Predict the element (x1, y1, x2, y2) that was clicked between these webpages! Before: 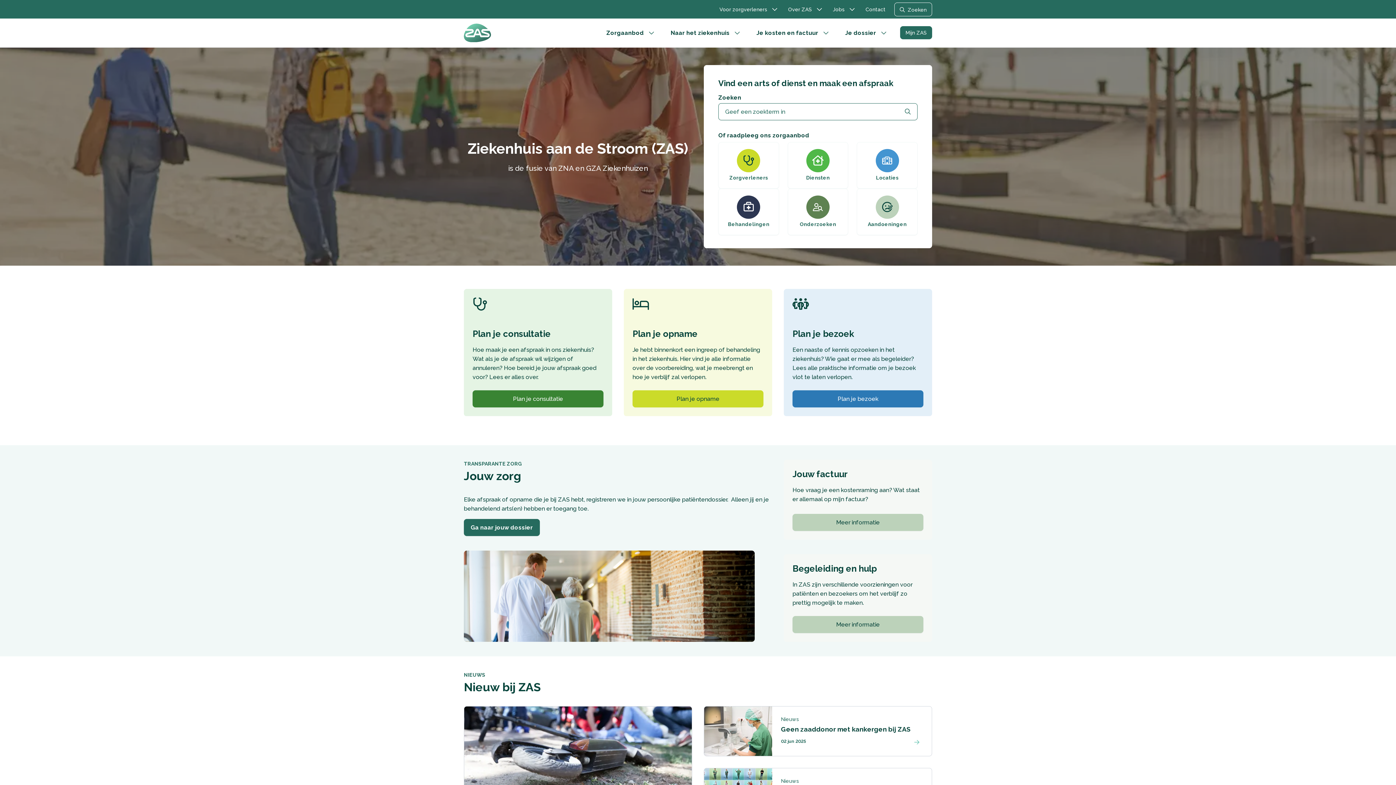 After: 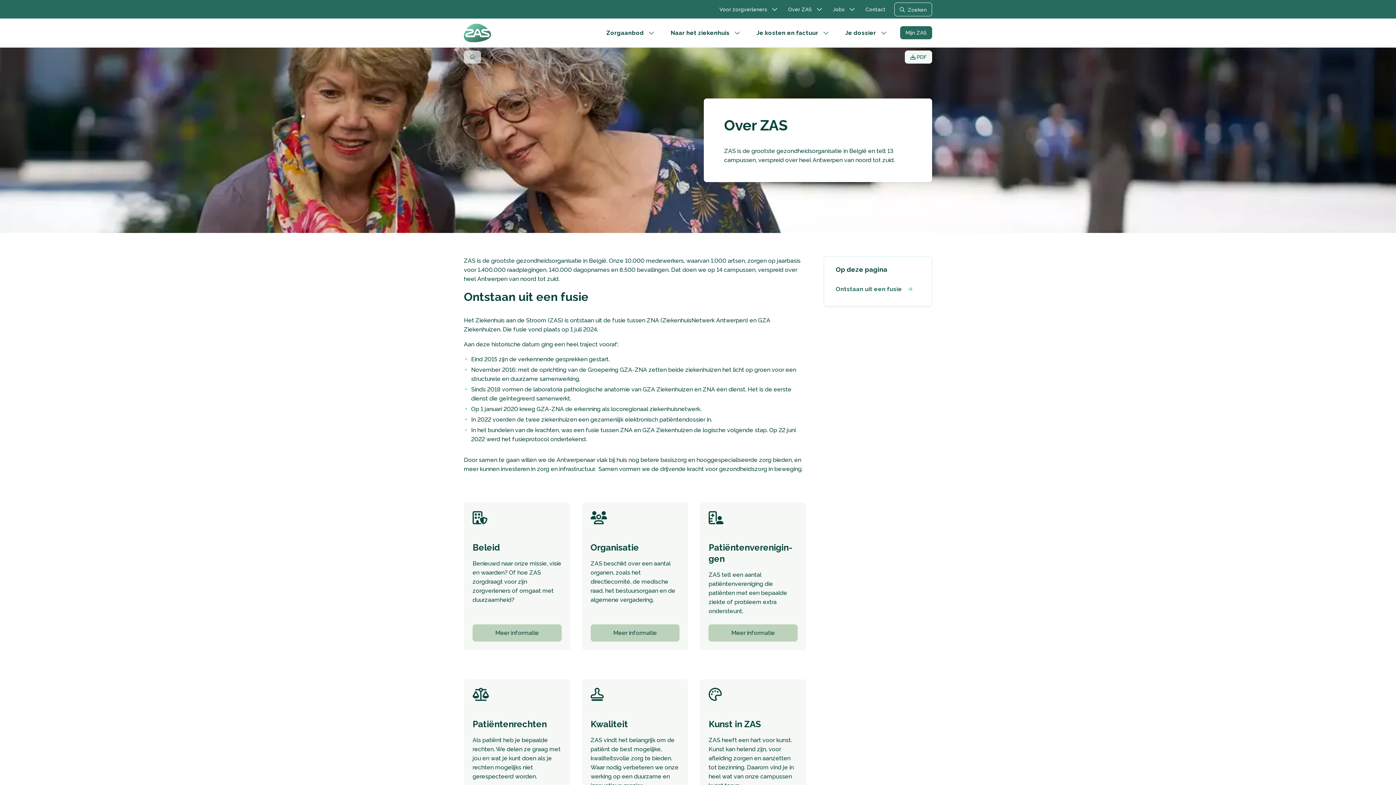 Action: label: Over ZAS bbox: (785, 5, 814, 13)